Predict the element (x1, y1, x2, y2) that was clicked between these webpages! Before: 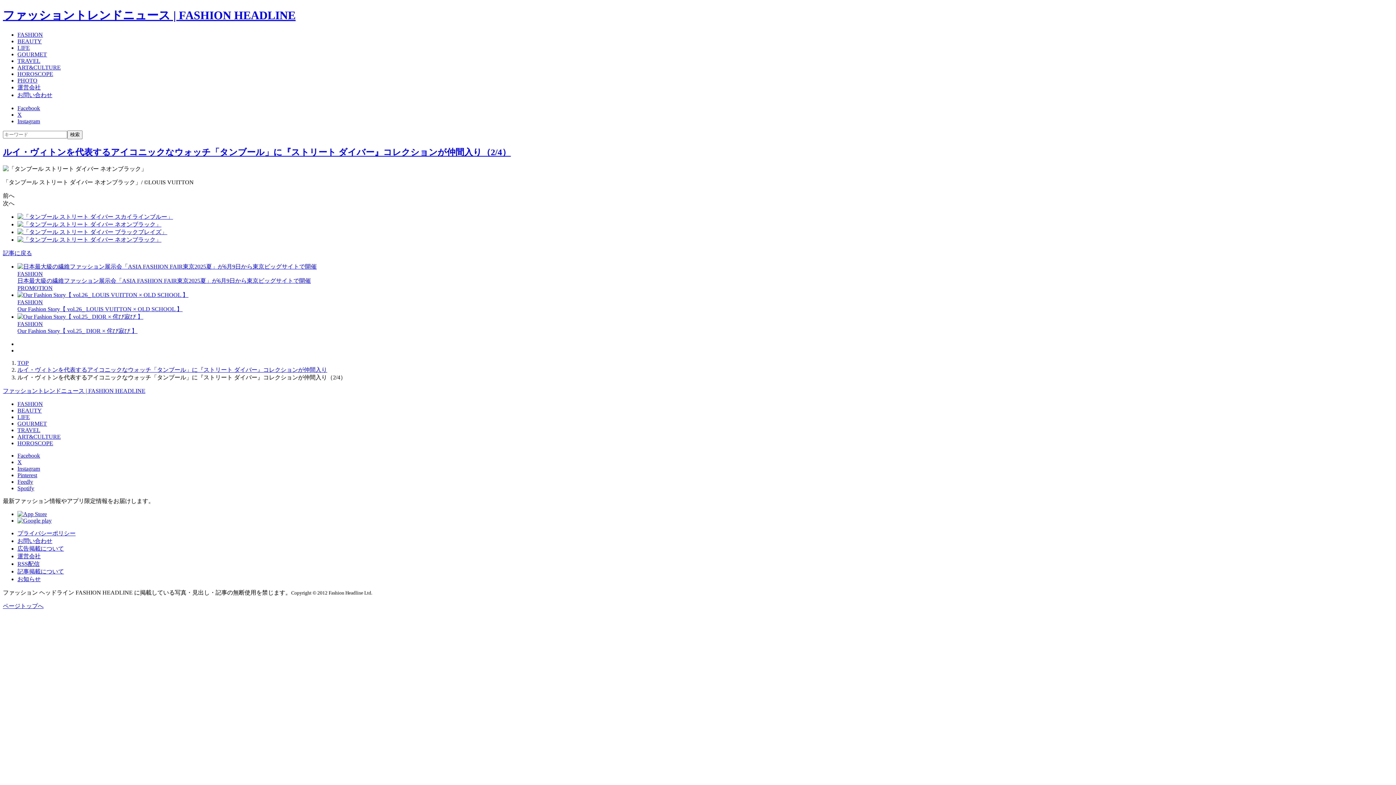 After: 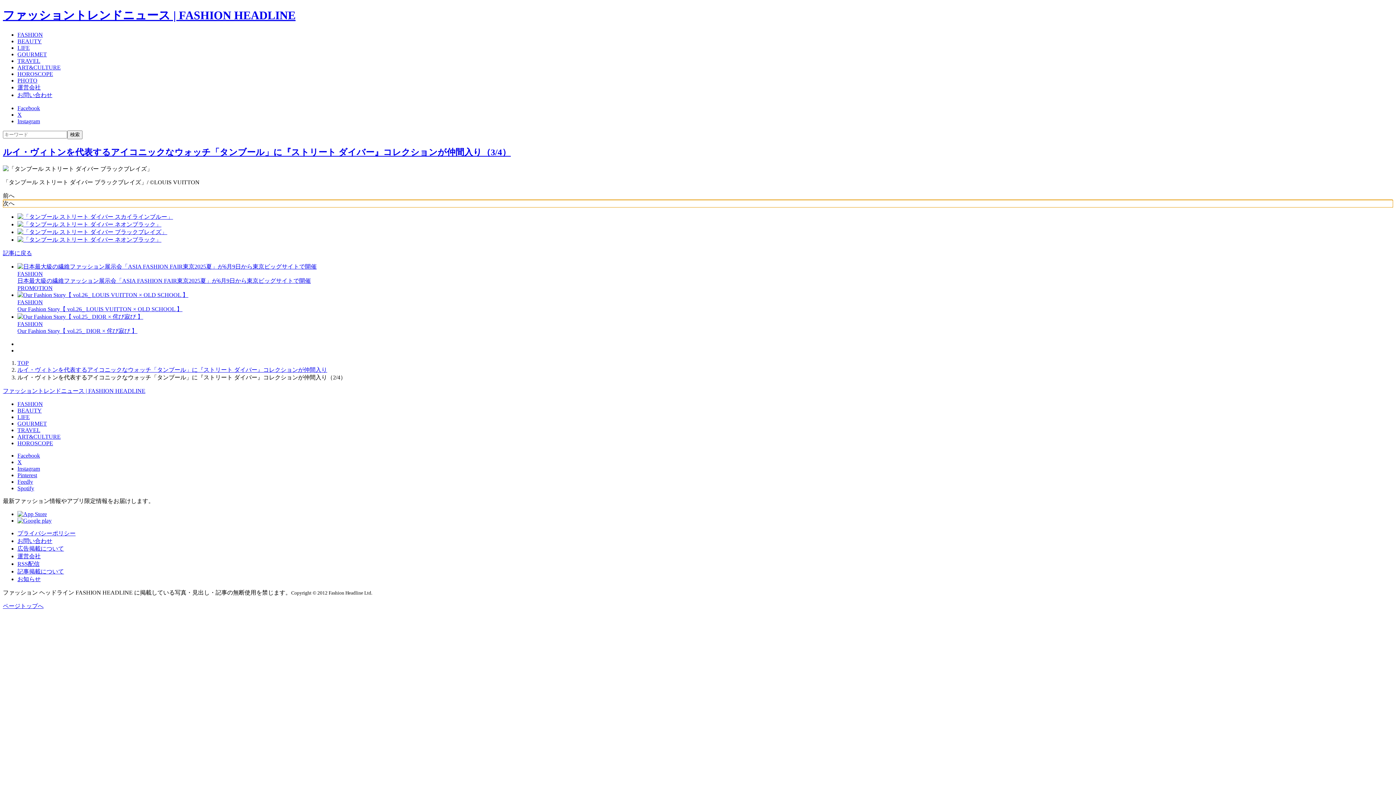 Action: label: Next slide bbox: (2, 199, 1393, 207)